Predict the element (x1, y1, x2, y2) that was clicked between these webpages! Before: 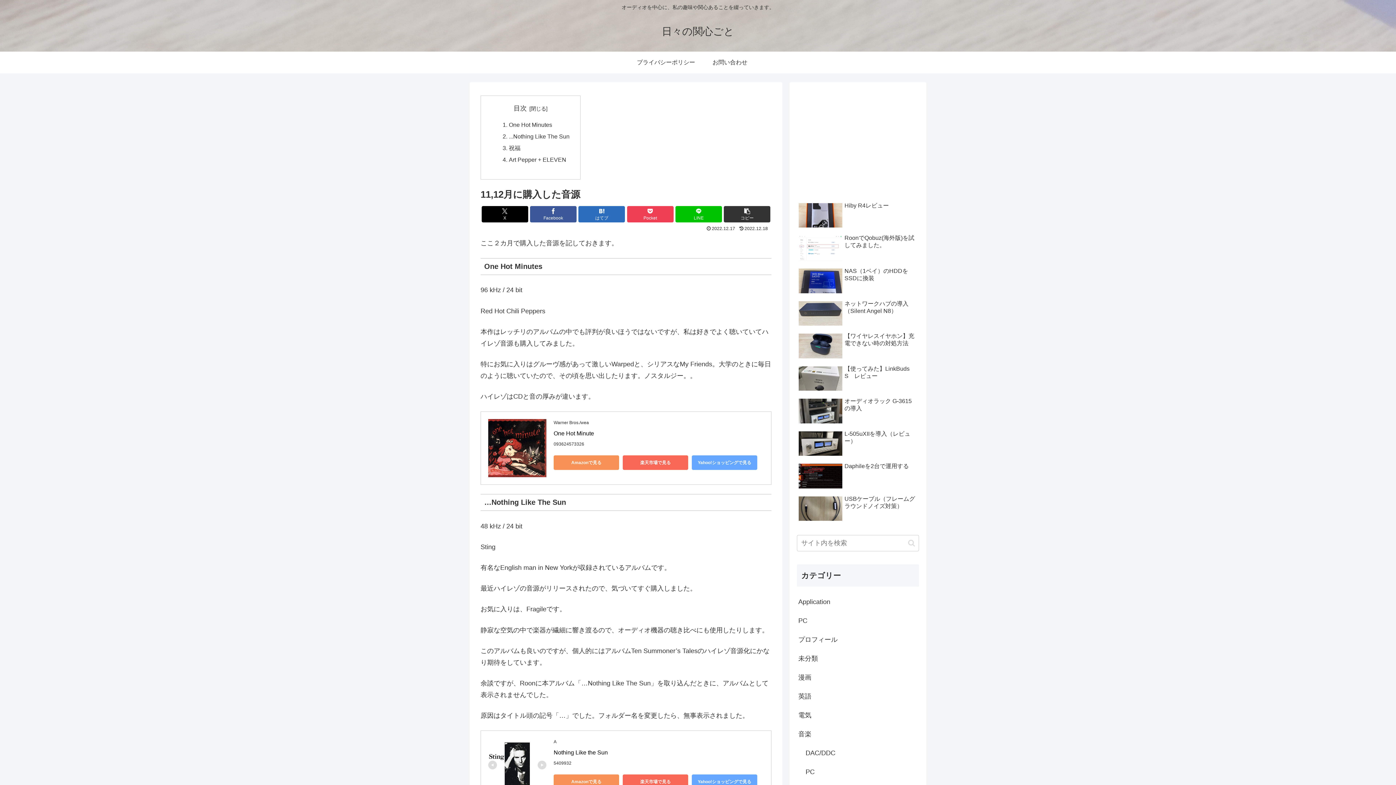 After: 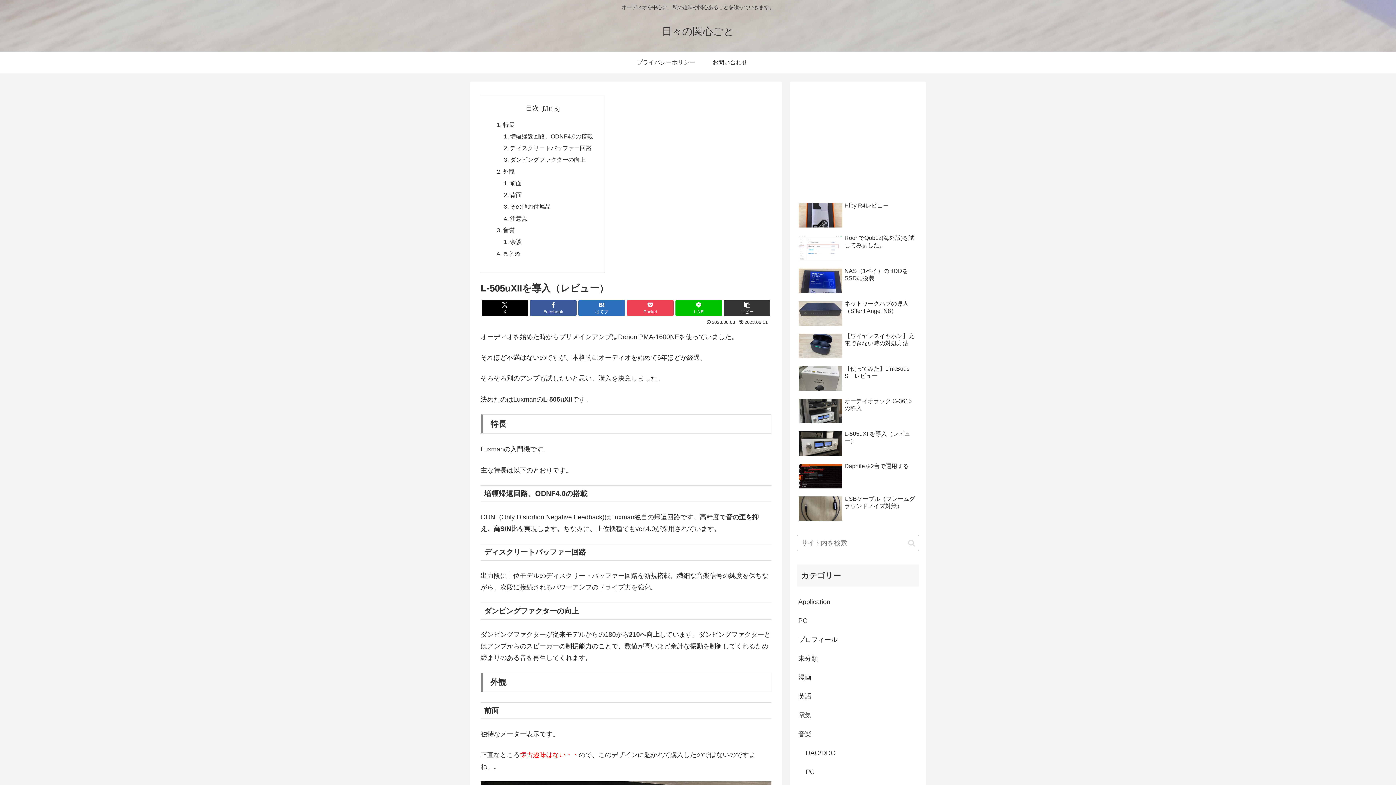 Action: bbox: (797, 428, 919, 459) label: L-505uXIIを導入（レビュー）